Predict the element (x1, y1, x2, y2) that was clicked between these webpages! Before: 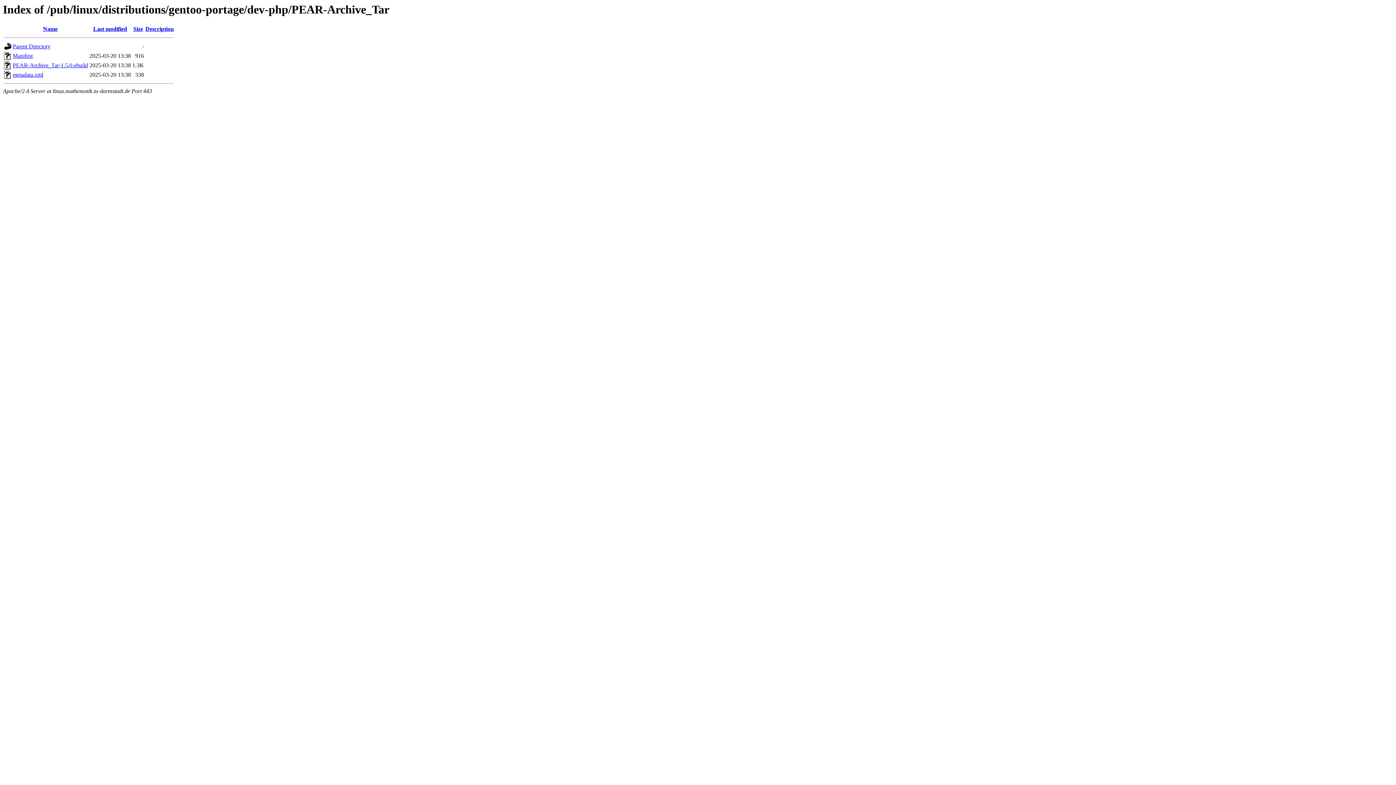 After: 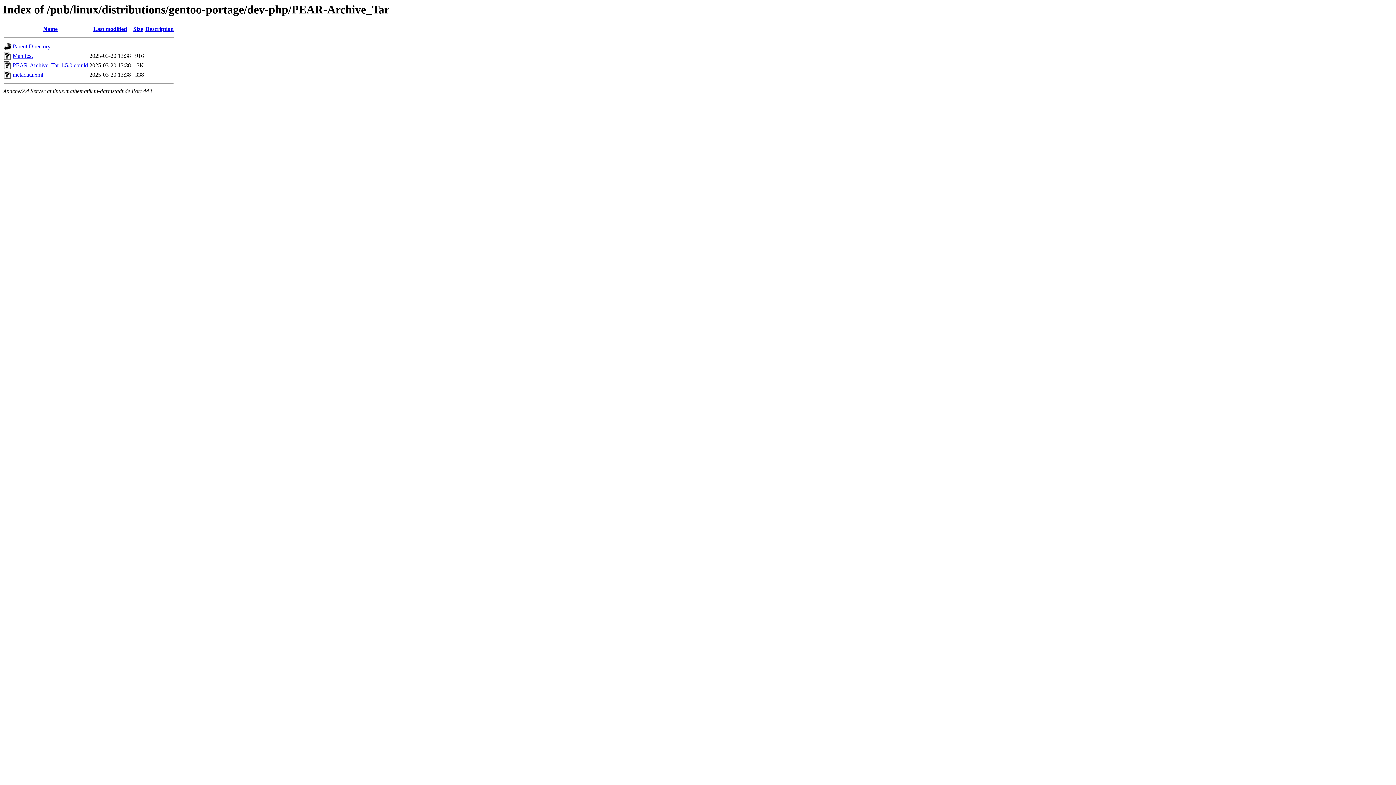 Action: bbox: (93, 25, 127, 32) label: Last modified